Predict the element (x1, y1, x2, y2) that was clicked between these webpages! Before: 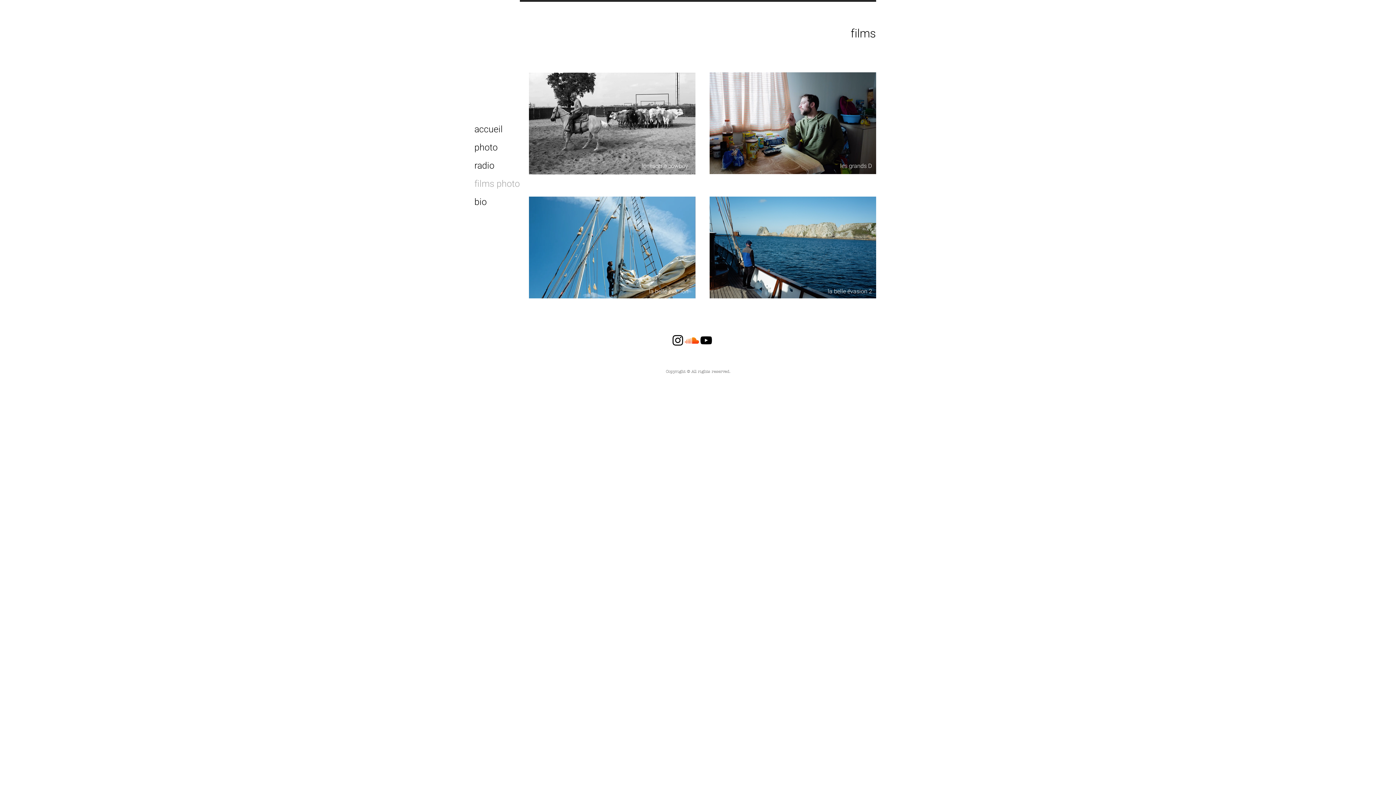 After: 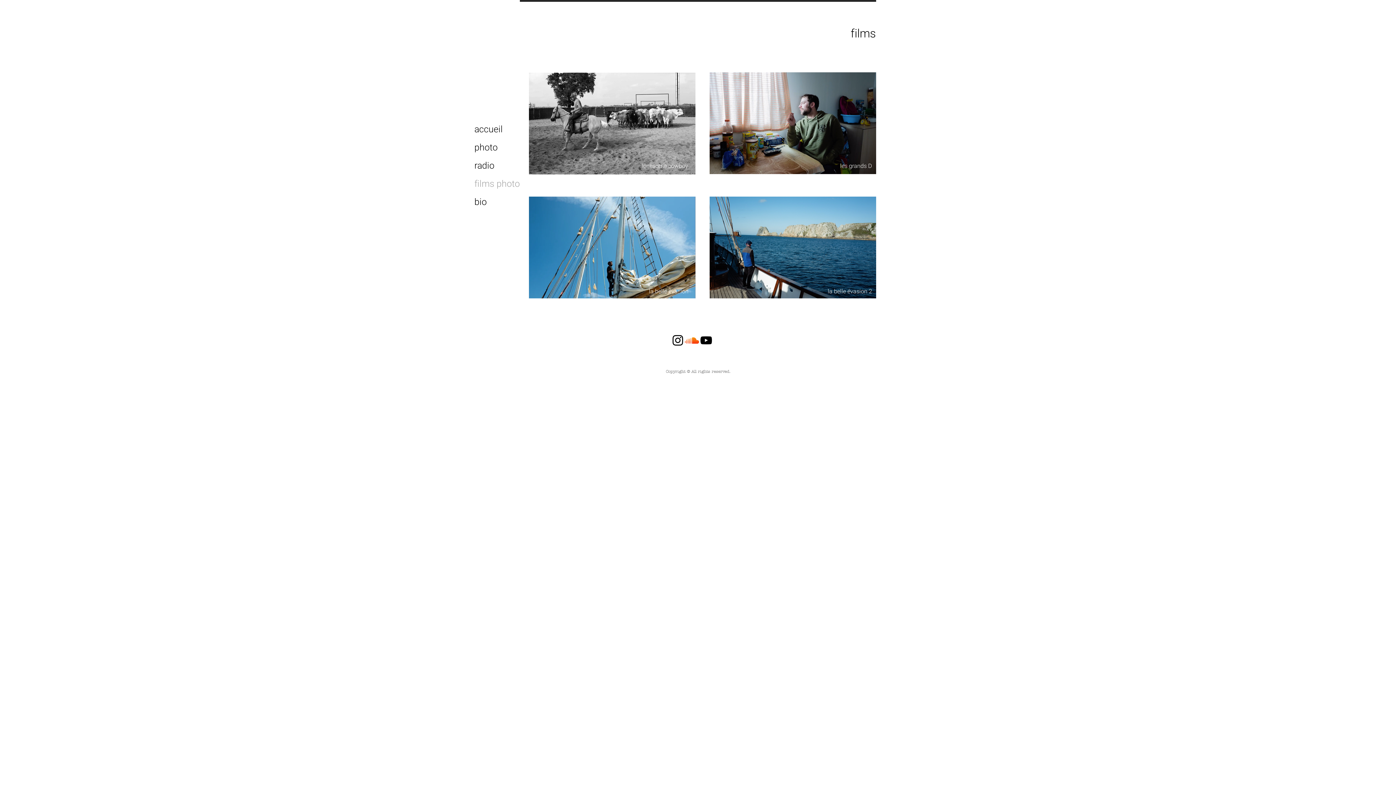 Action: bbox: (529, 72, 695, 174)